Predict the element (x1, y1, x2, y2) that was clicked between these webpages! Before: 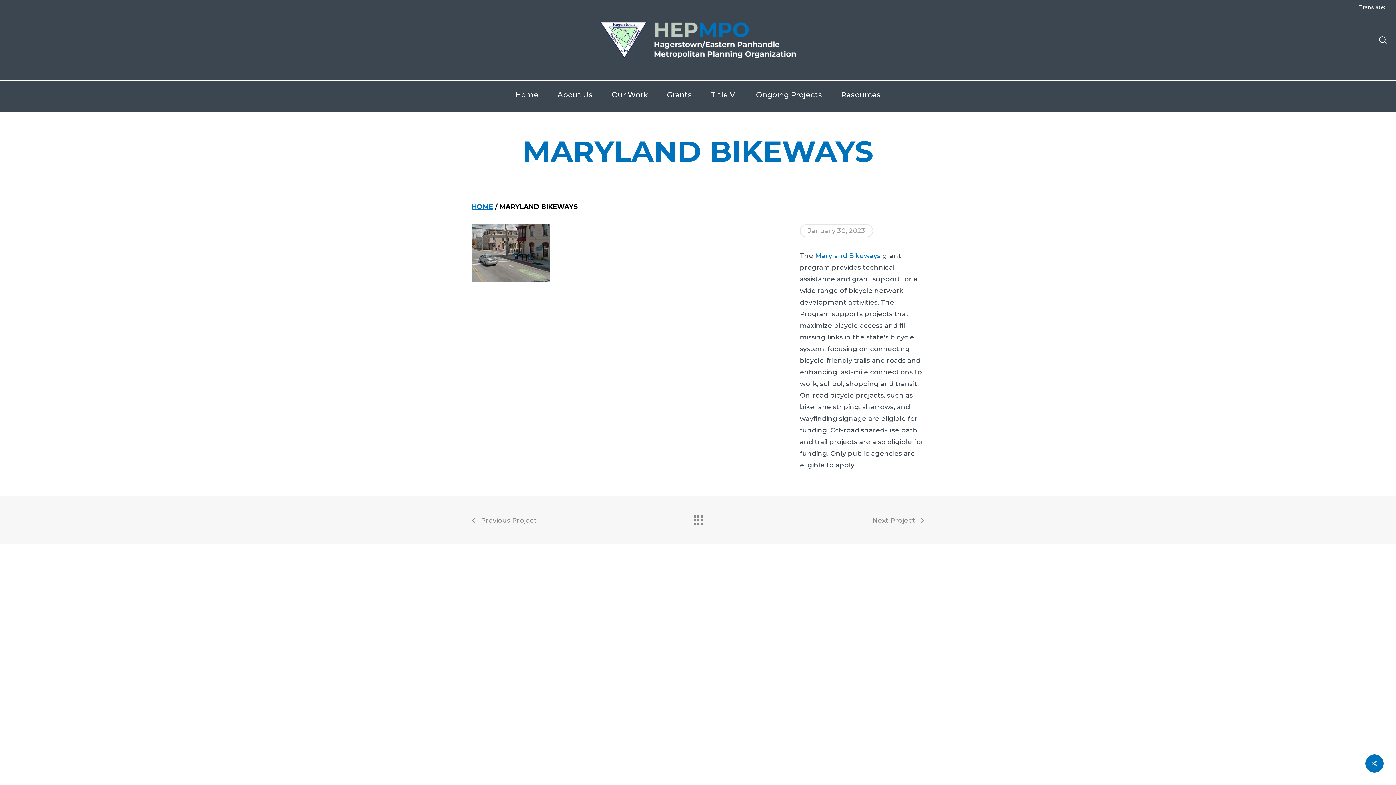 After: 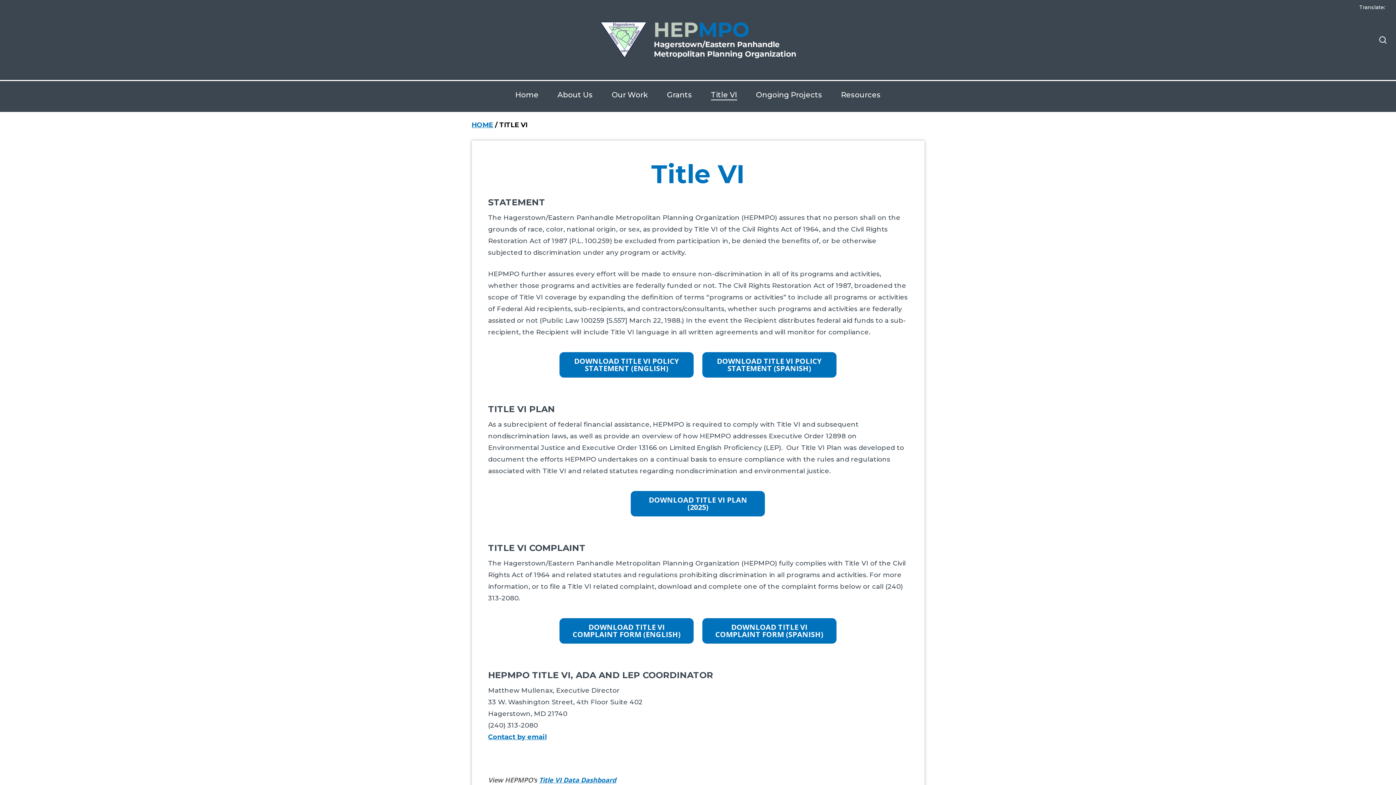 Action: label: Title VI bbox: (711, 89, 737, 100)